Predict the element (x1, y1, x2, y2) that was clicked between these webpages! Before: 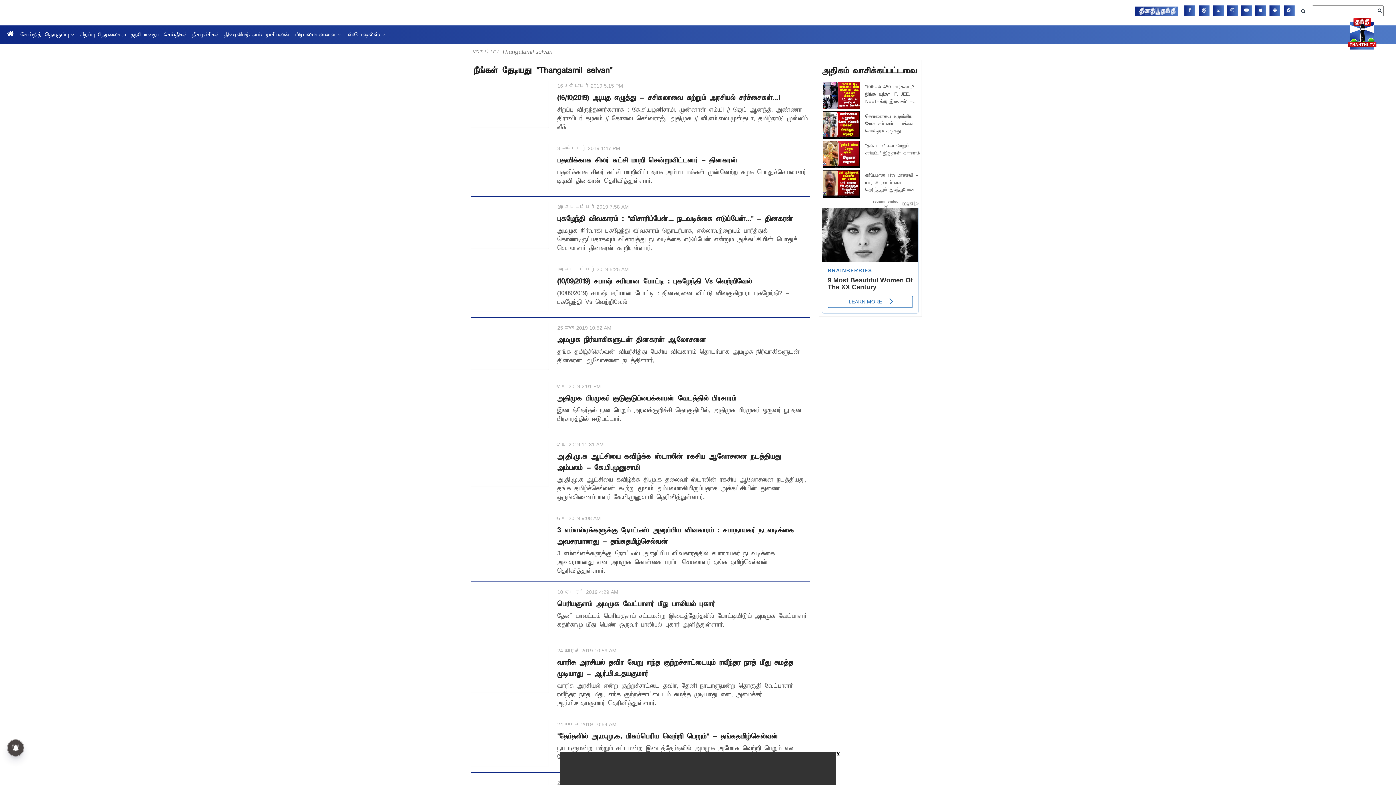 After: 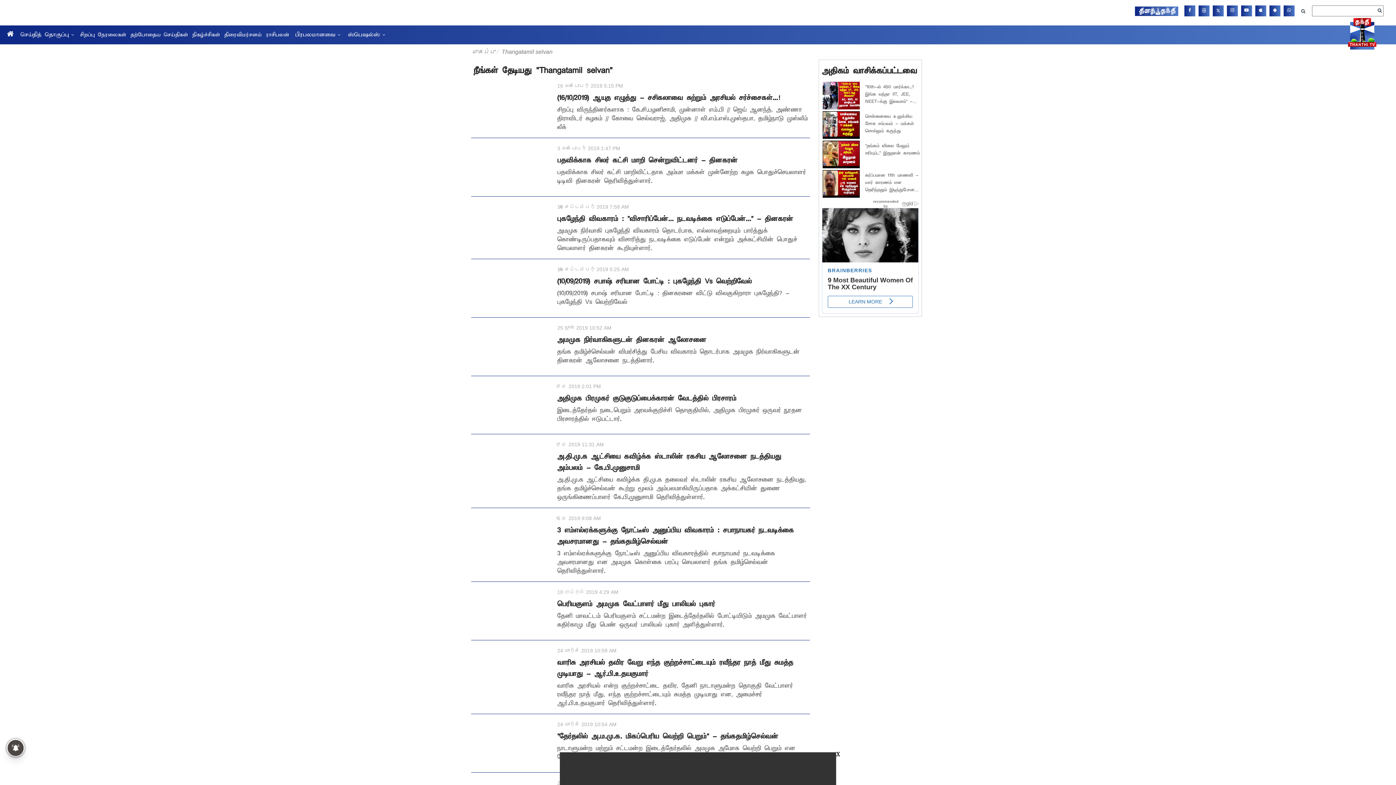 Action: bbox: (1198, 5, 1209, 16)